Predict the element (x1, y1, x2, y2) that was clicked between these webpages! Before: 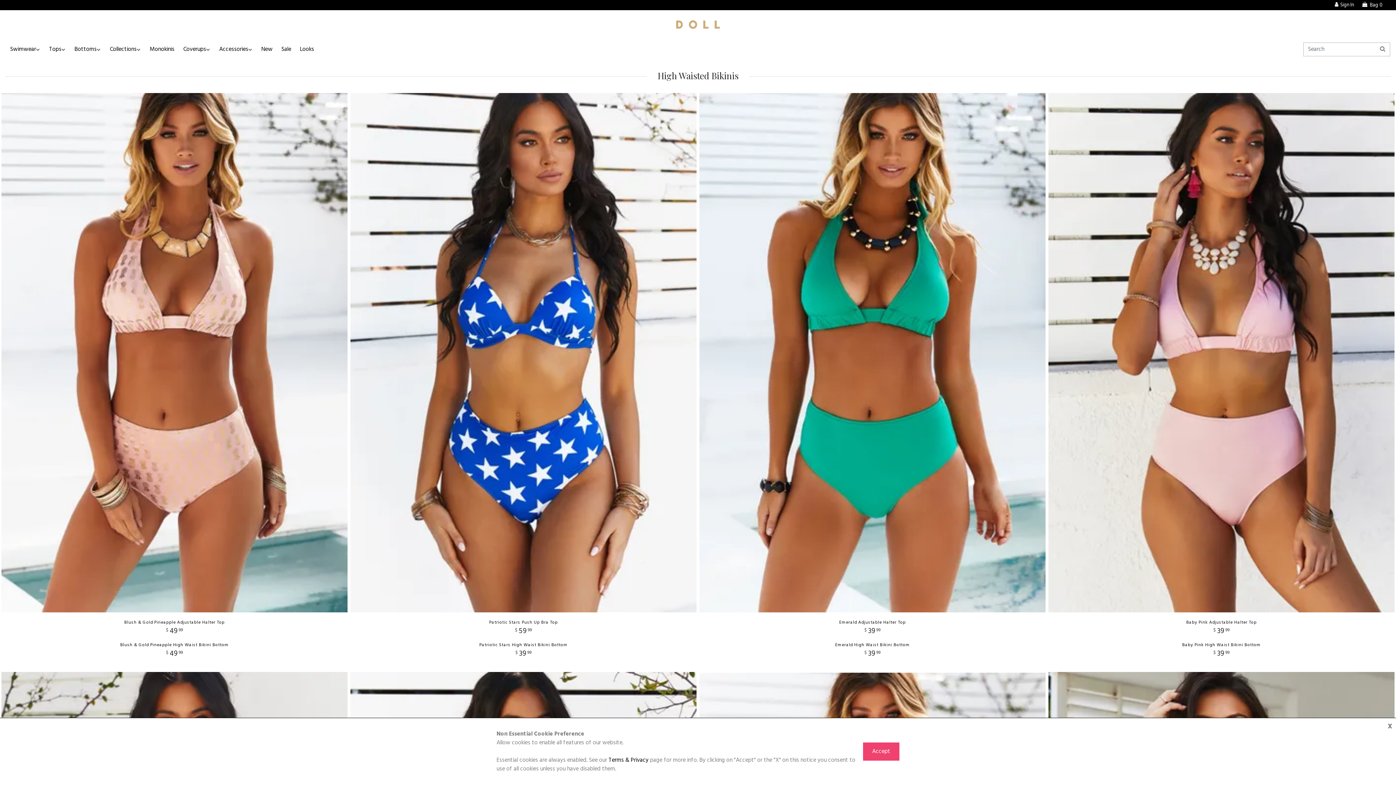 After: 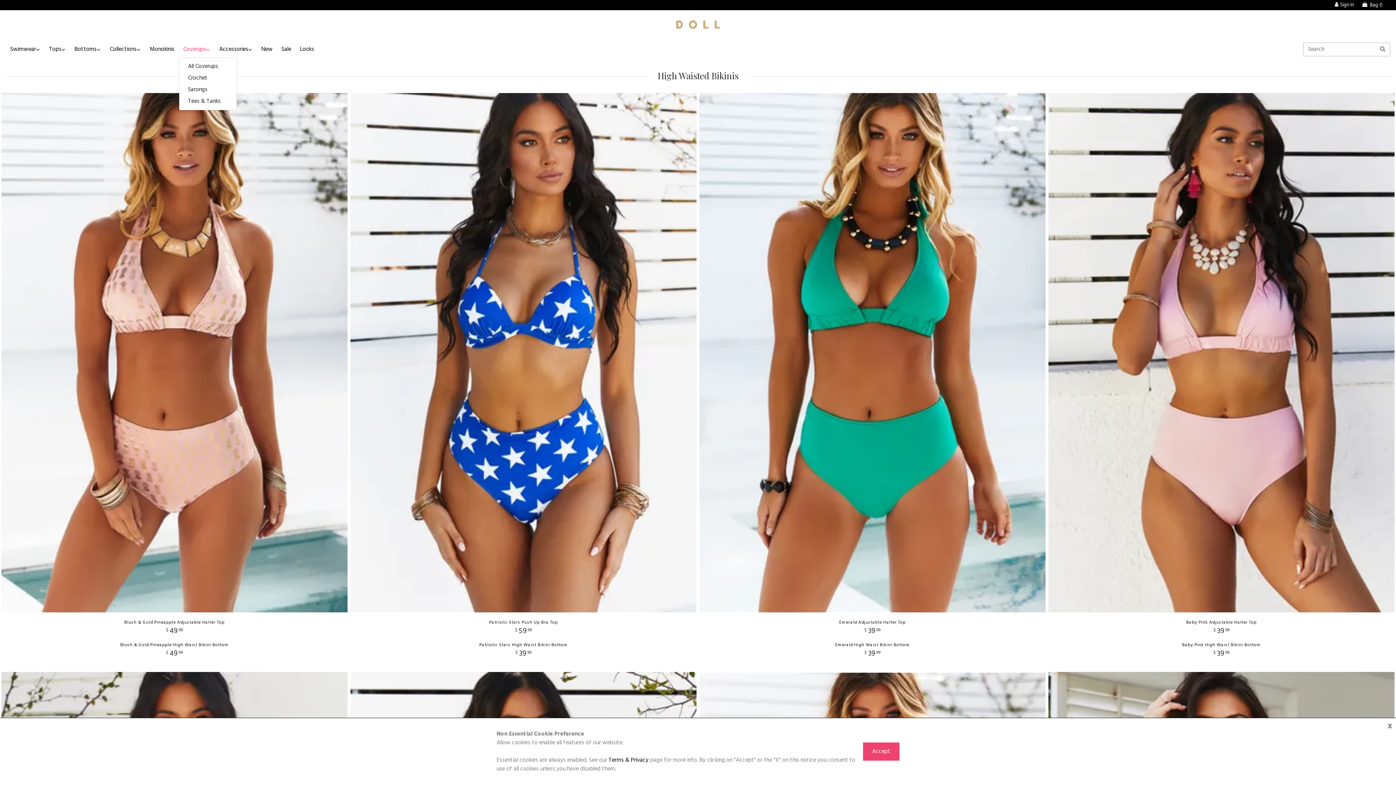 Action: bbox: (180, 42, 209, 56) label: Coverups